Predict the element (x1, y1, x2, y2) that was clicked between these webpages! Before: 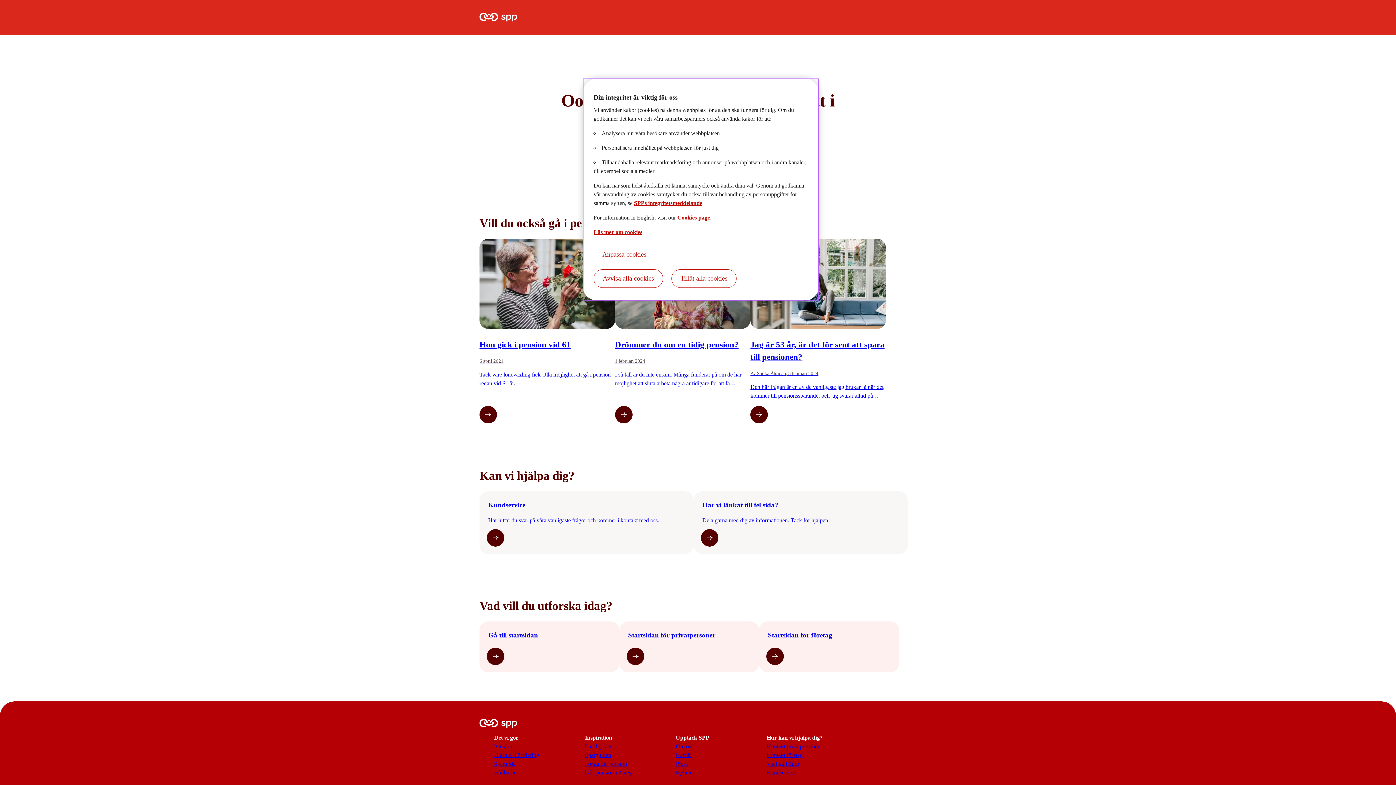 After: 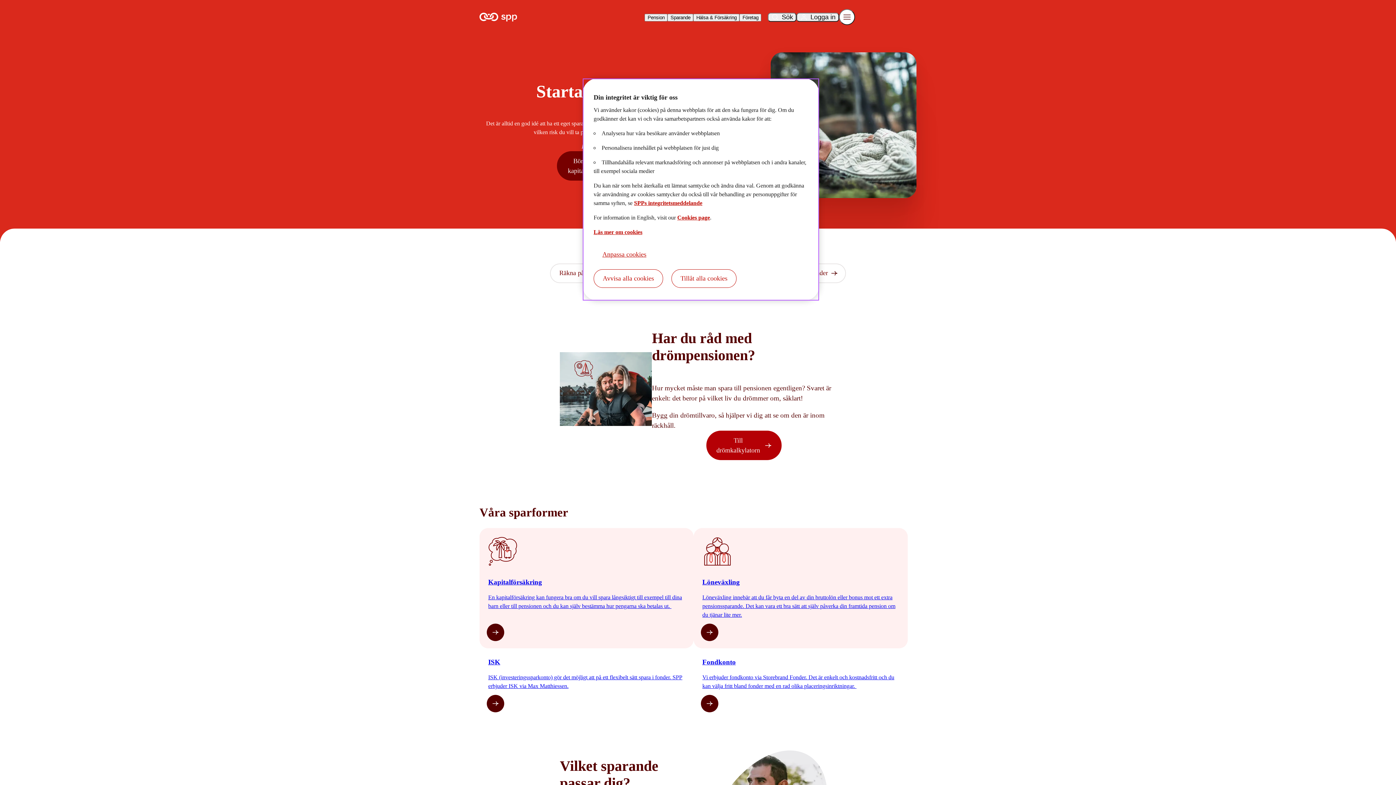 Action: label: Sparande bbox: (494, 761, 515, 767)